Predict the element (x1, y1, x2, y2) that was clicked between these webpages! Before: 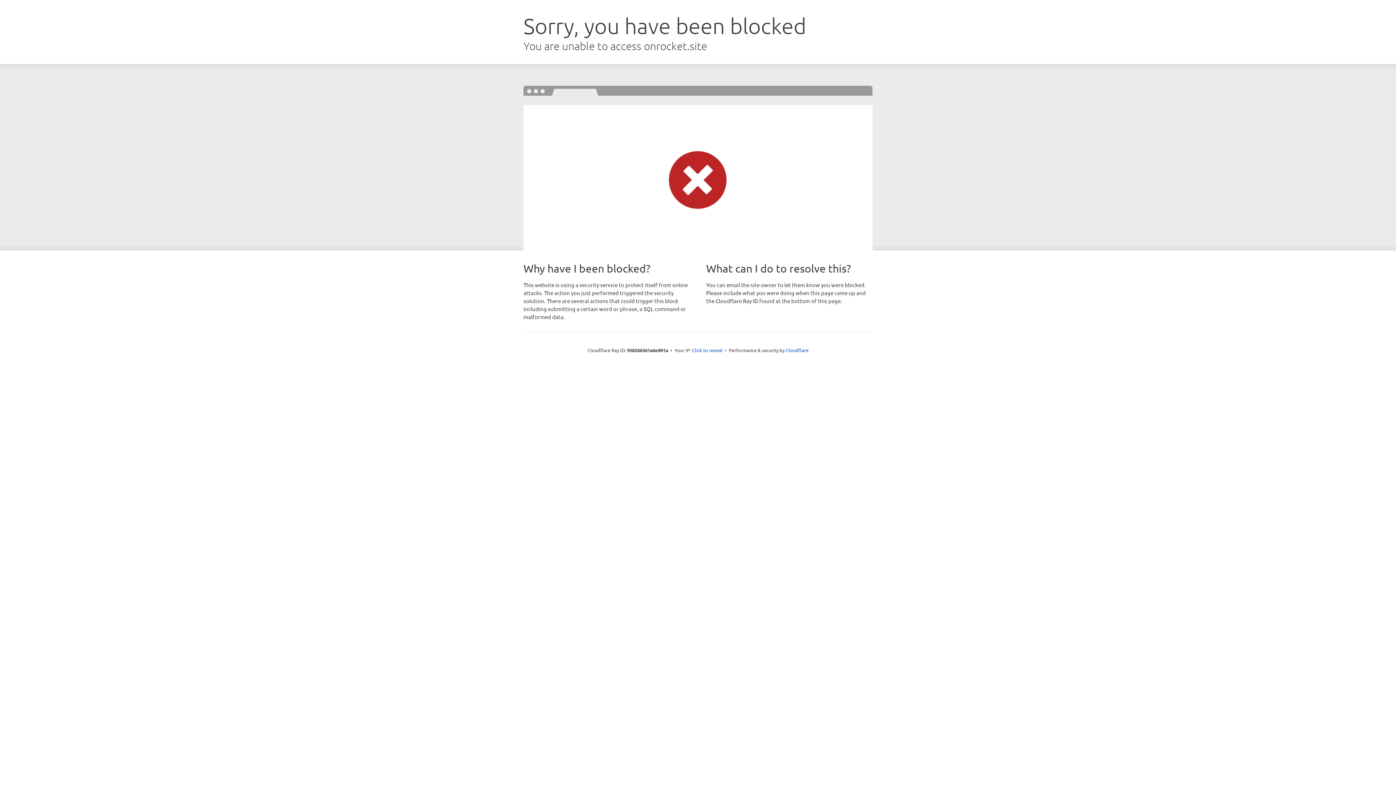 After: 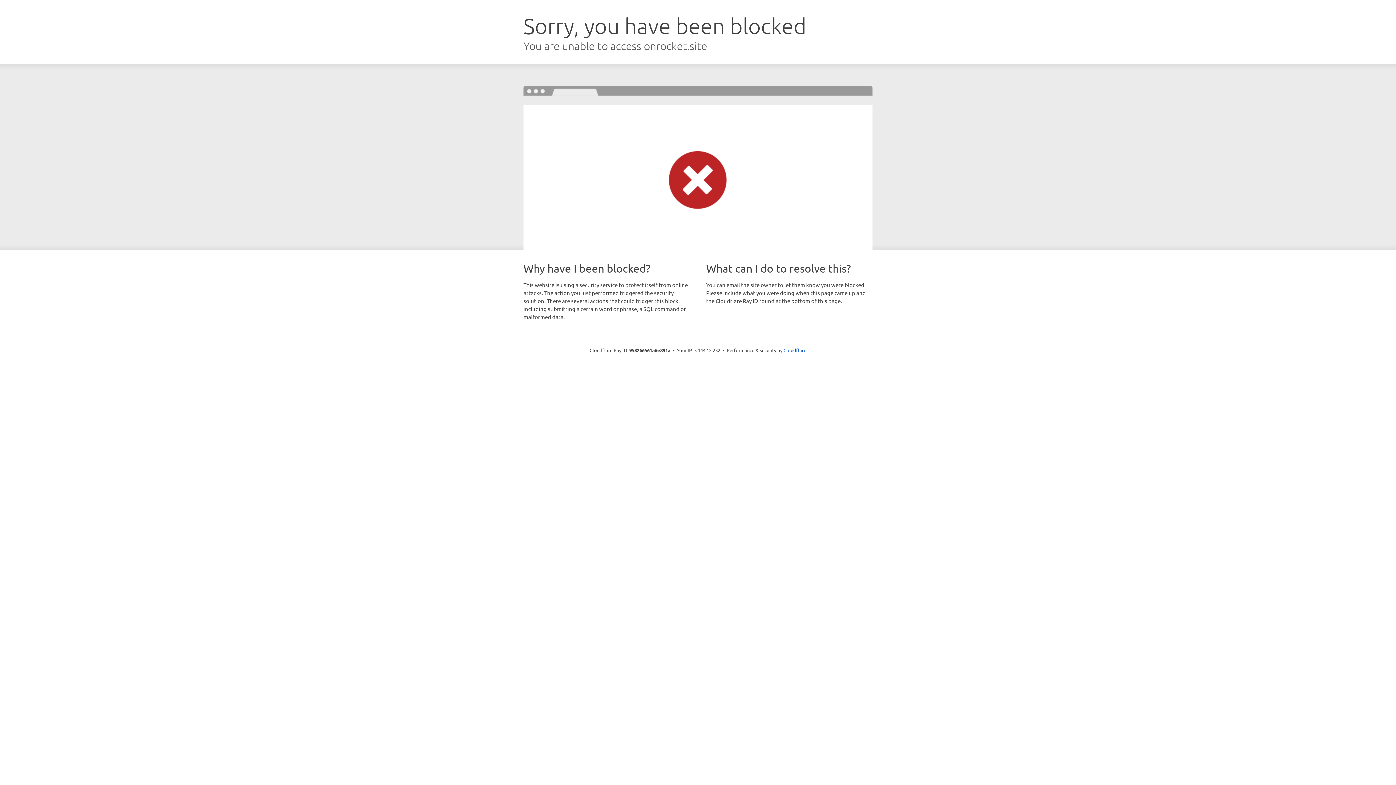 Action: bbox: (692, 346, 722, 353) label: Click to reveal